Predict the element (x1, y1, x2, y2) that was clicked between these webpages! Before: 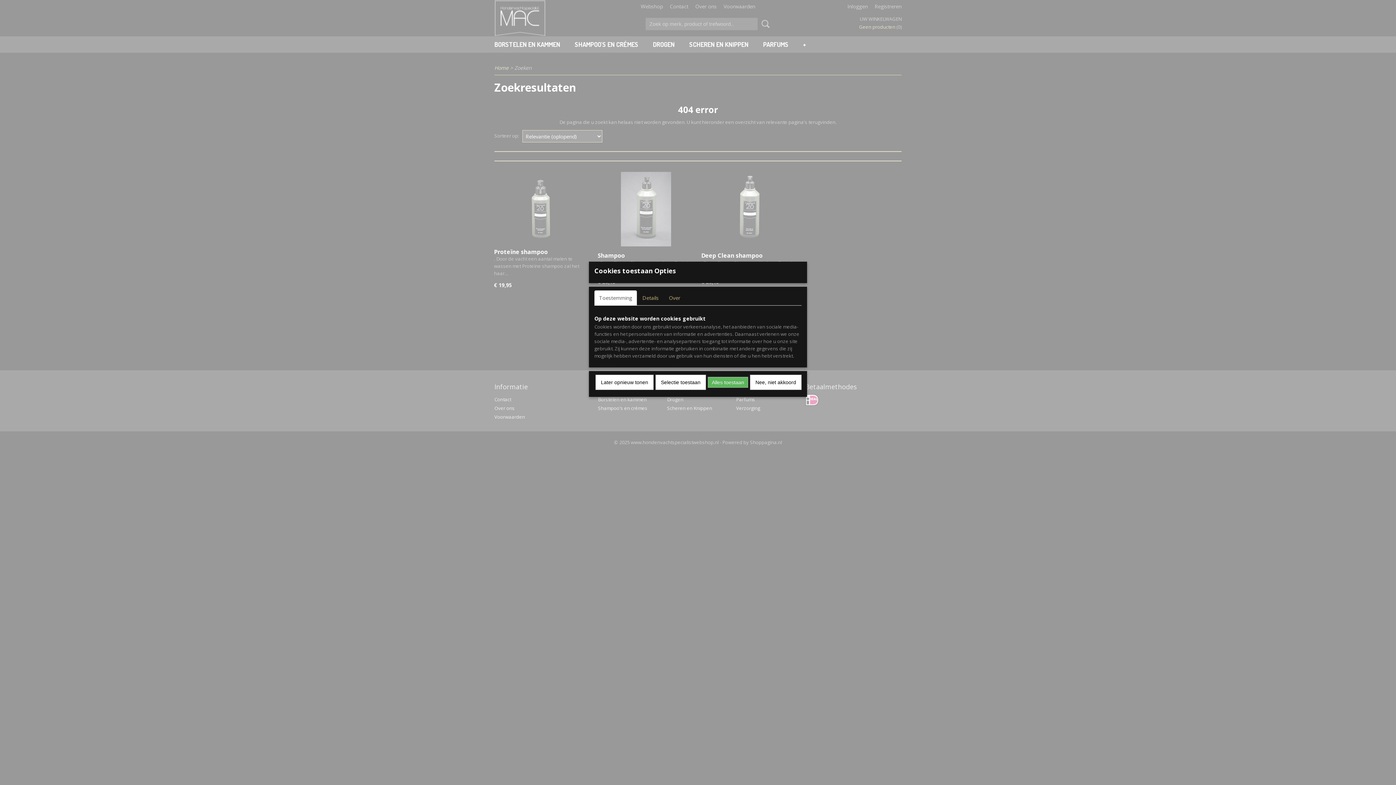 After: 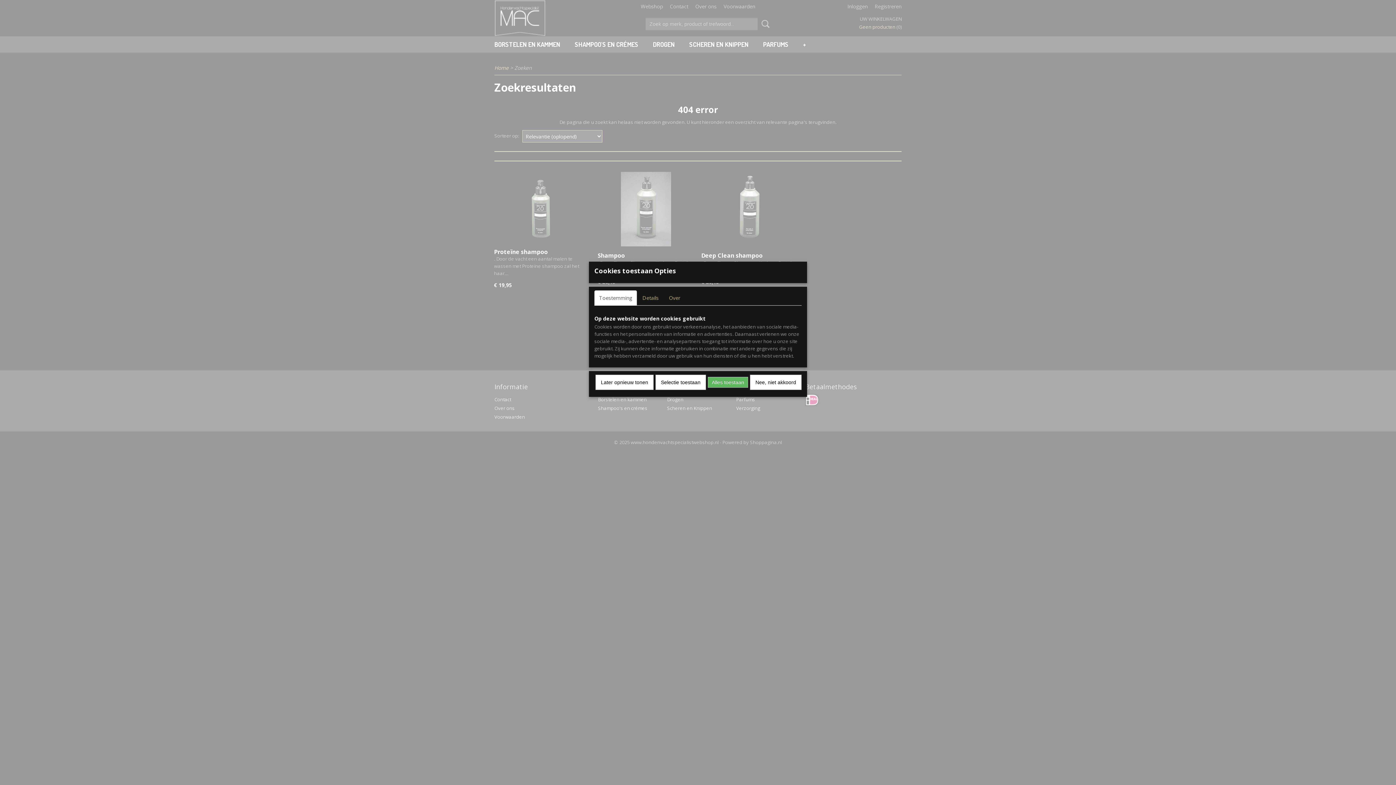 Action: bbox: (594, 290, 637, 305) label: Toestemming